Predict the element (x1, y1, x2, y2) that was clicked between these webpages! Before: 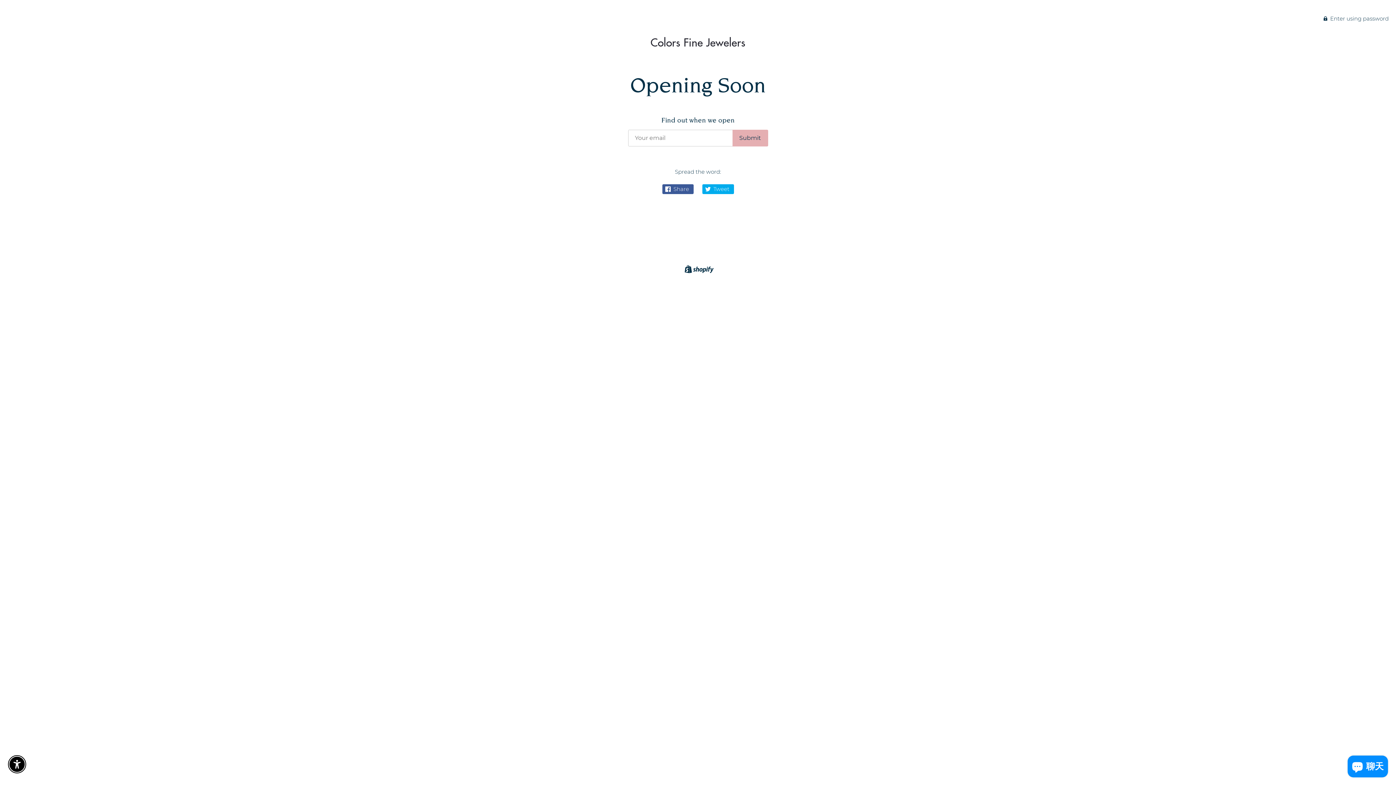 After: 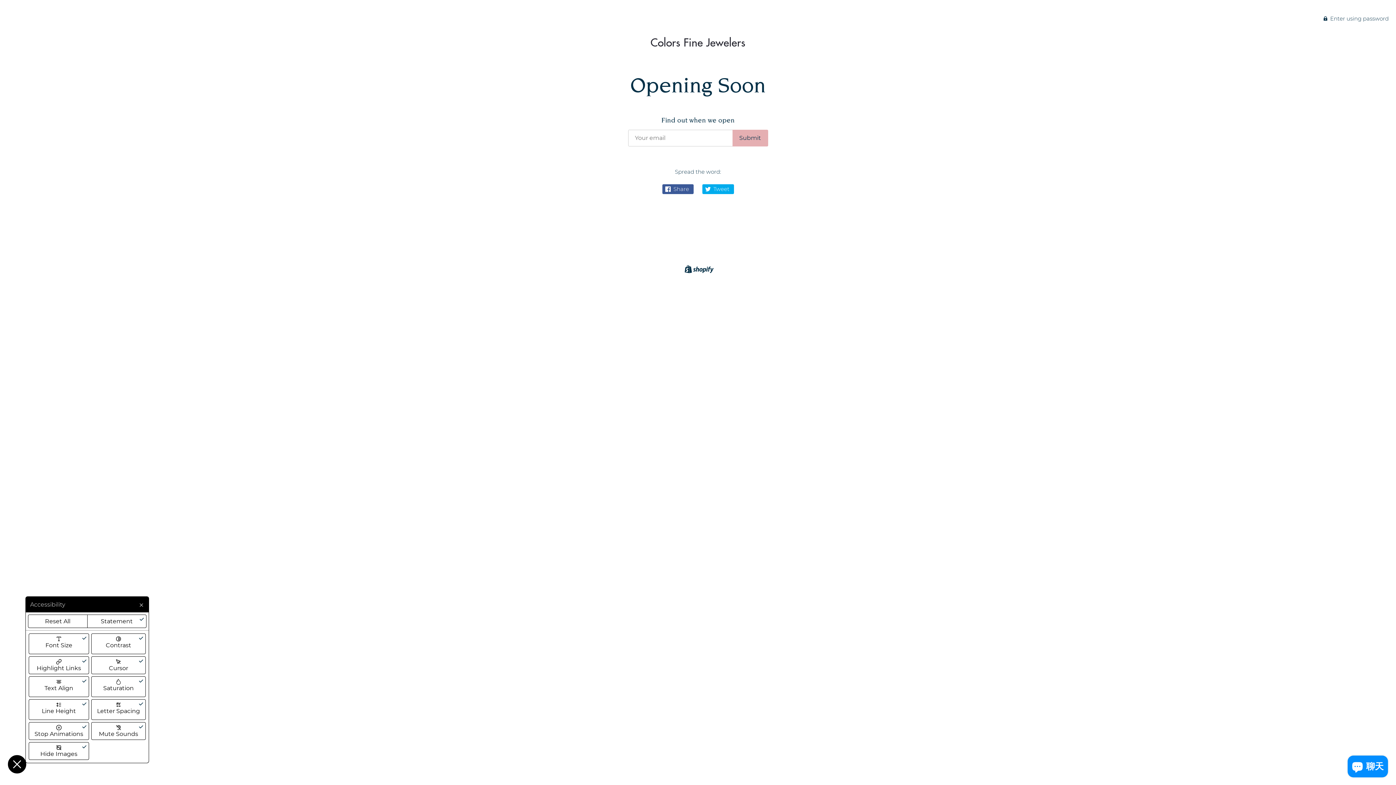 Action: label: Enable Accessibility bbox: (9, 757, 24, 772)